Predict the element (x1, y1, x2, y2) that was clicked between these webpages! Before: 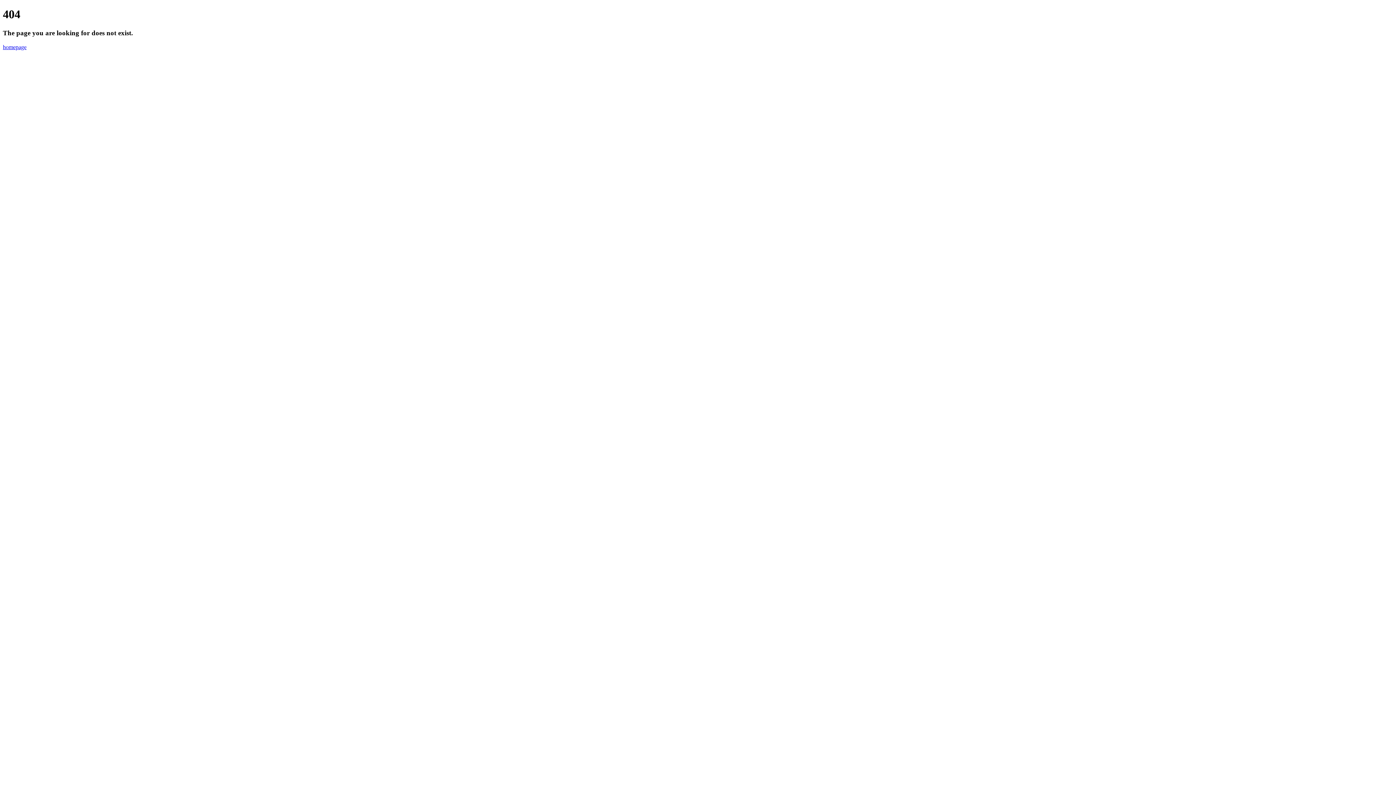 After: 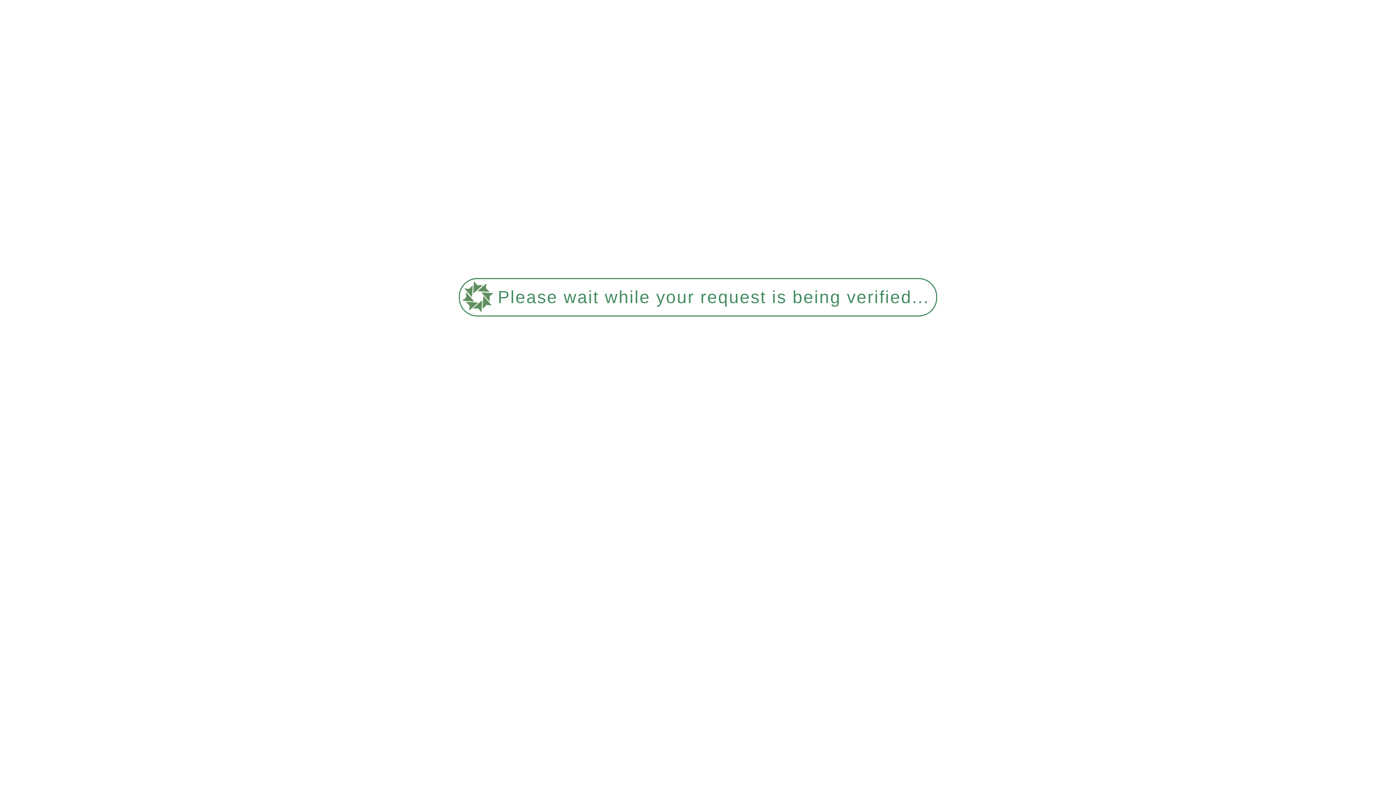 Action: label: homepage bbox: (2, 43, 26, 50)